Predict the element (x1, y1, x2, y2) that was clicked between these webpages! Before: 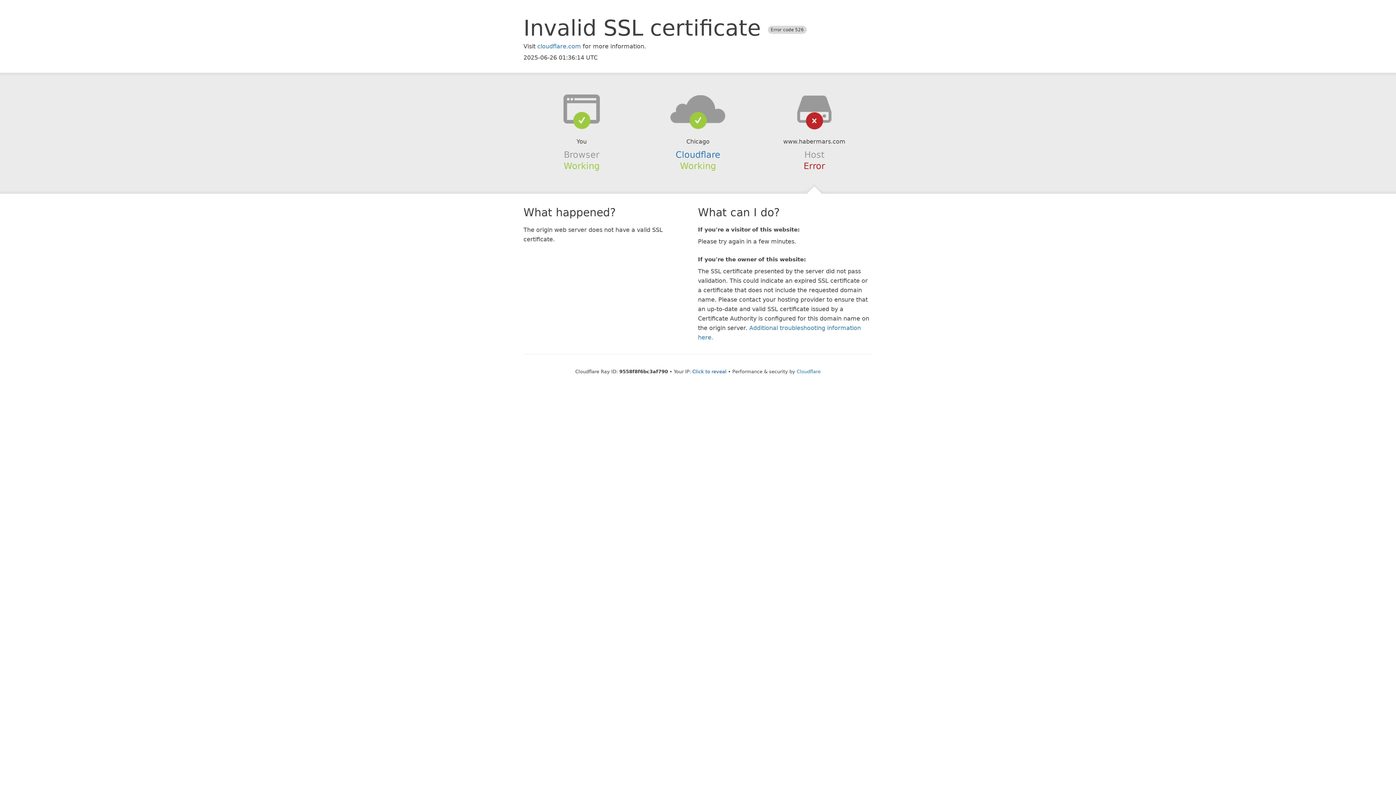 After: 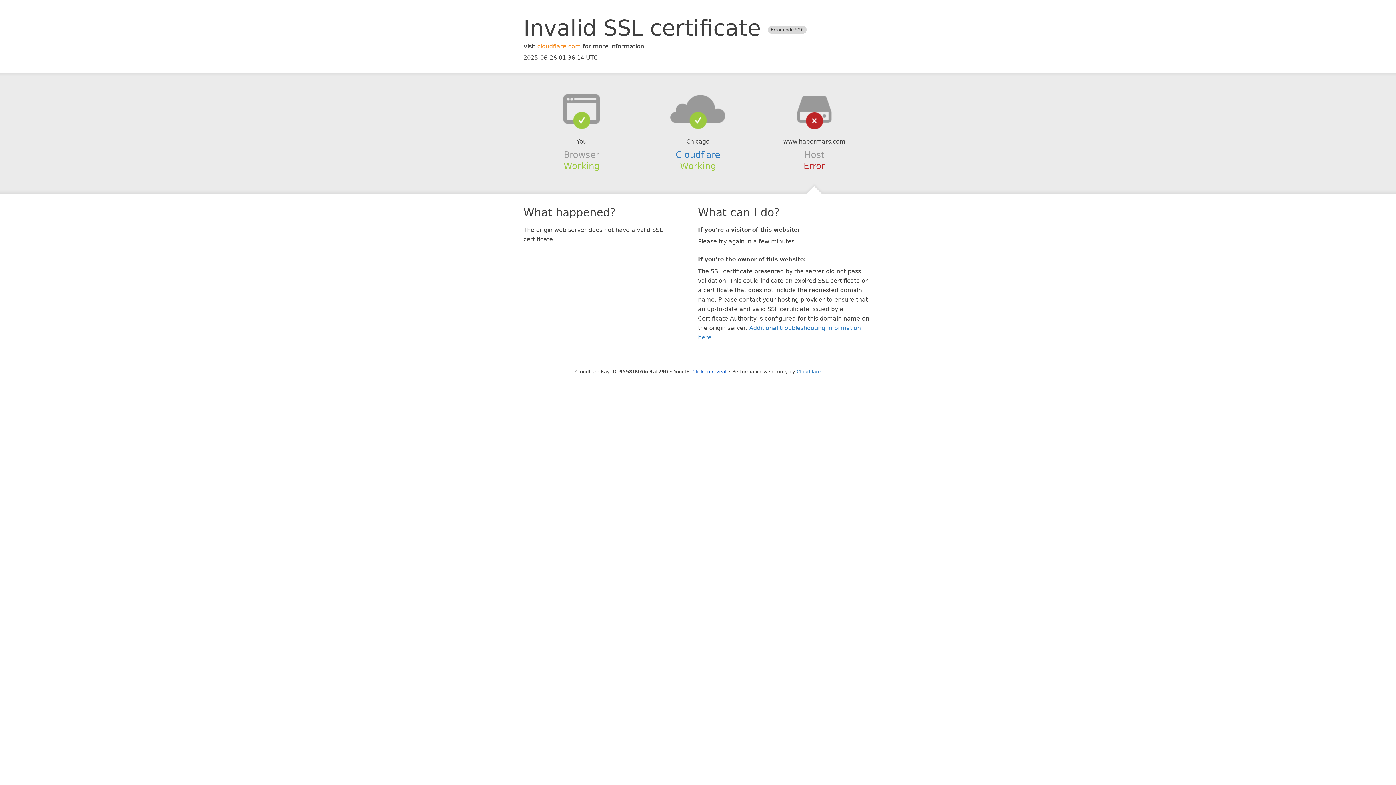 Action: bbox: (537, 42, 581, 49) label: cloudflare.com